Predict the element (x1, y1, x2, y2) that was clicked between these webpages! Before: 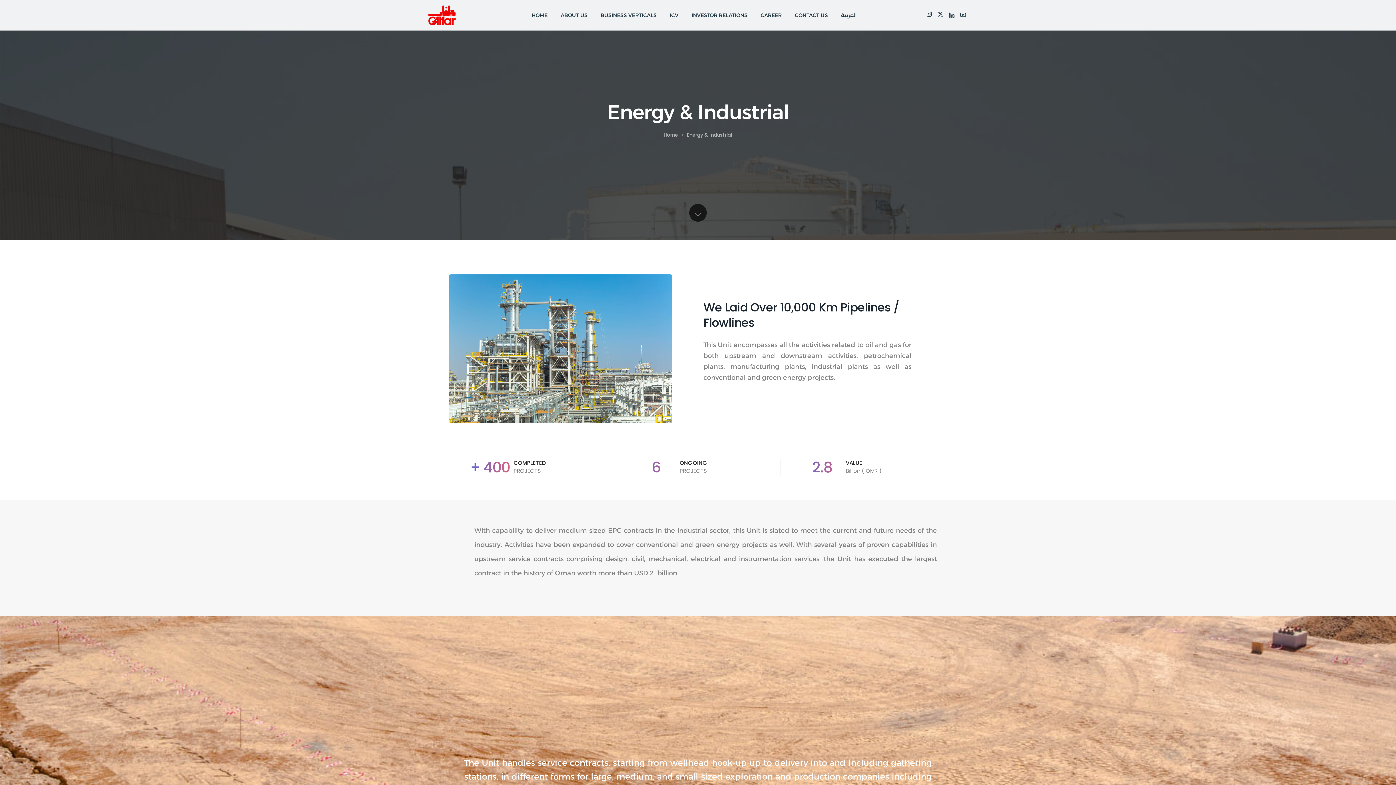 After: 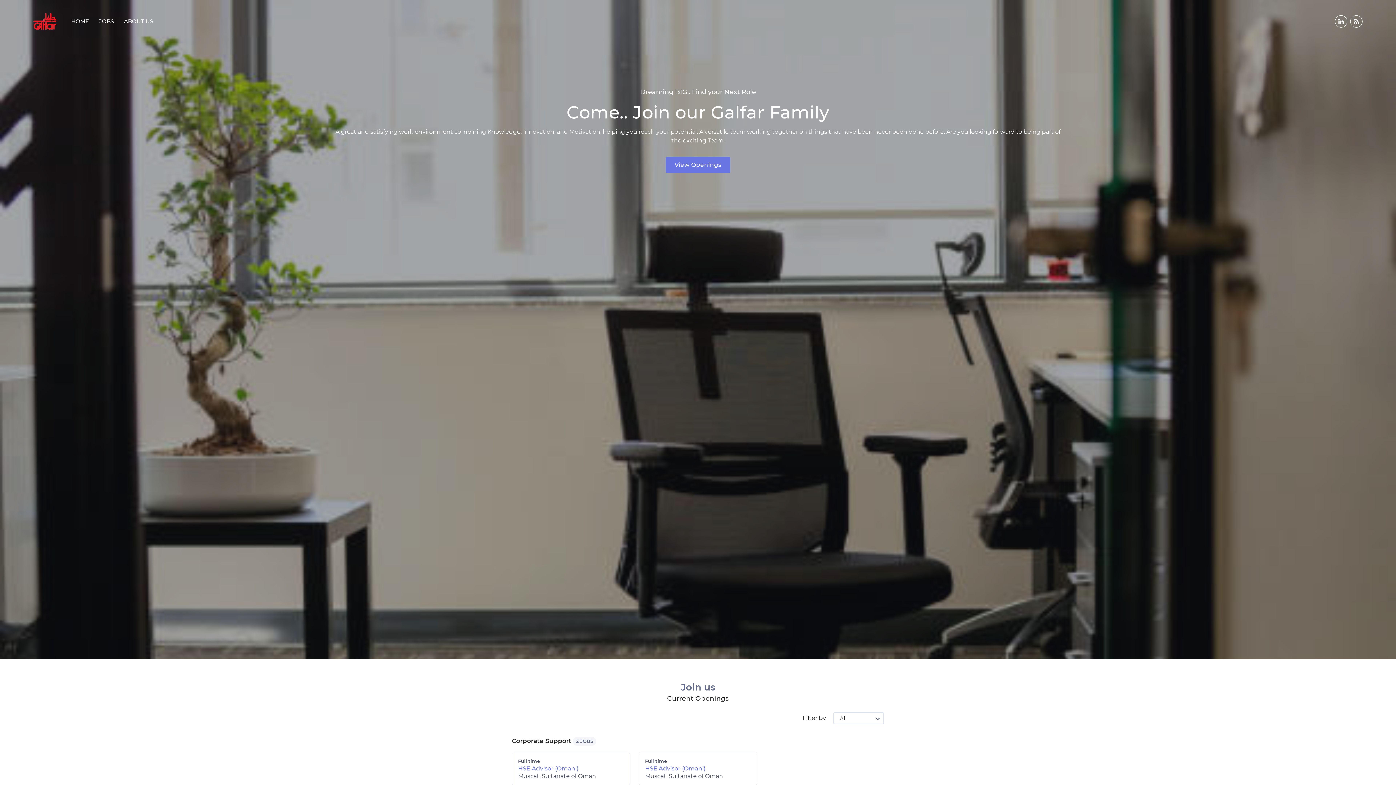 Action: label: CAREER bbox: (760, 0, 781, 29)